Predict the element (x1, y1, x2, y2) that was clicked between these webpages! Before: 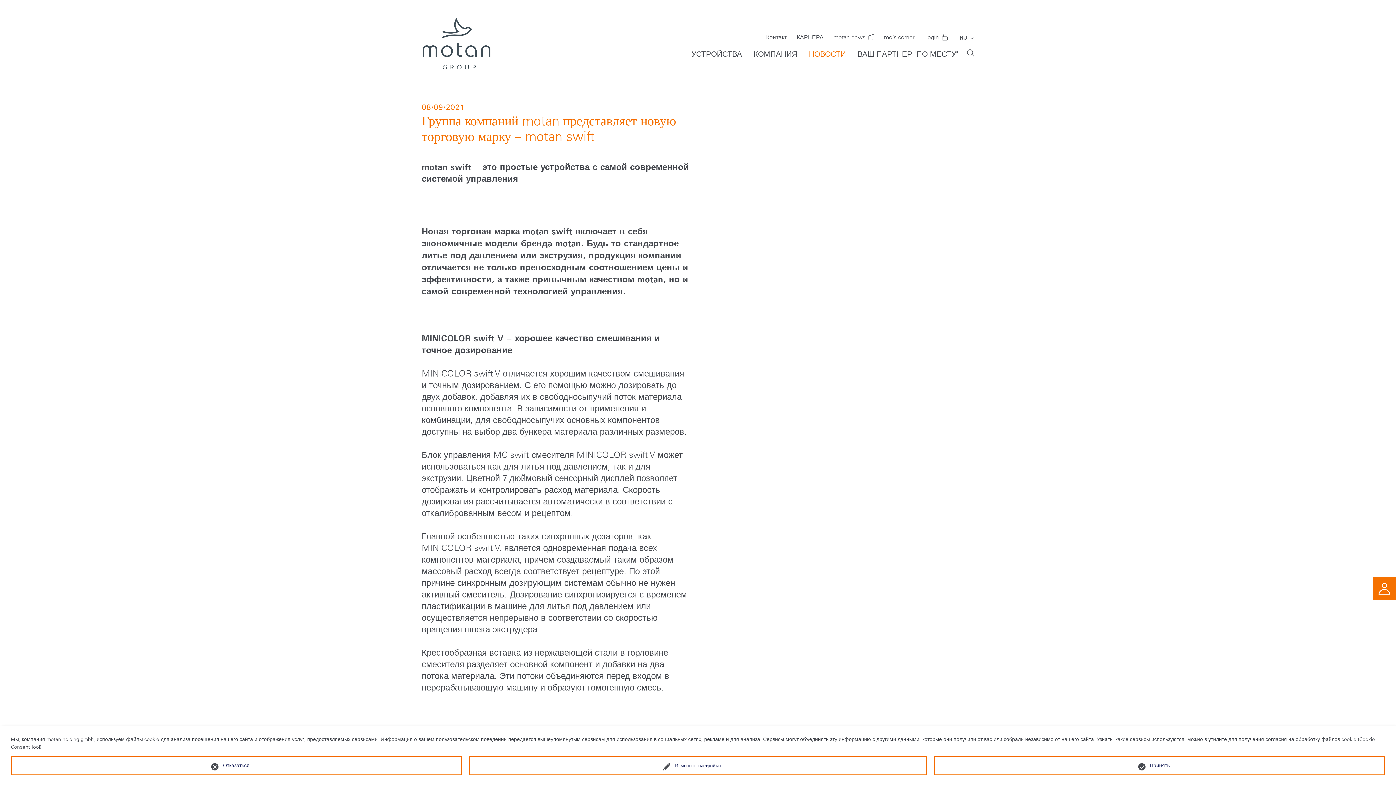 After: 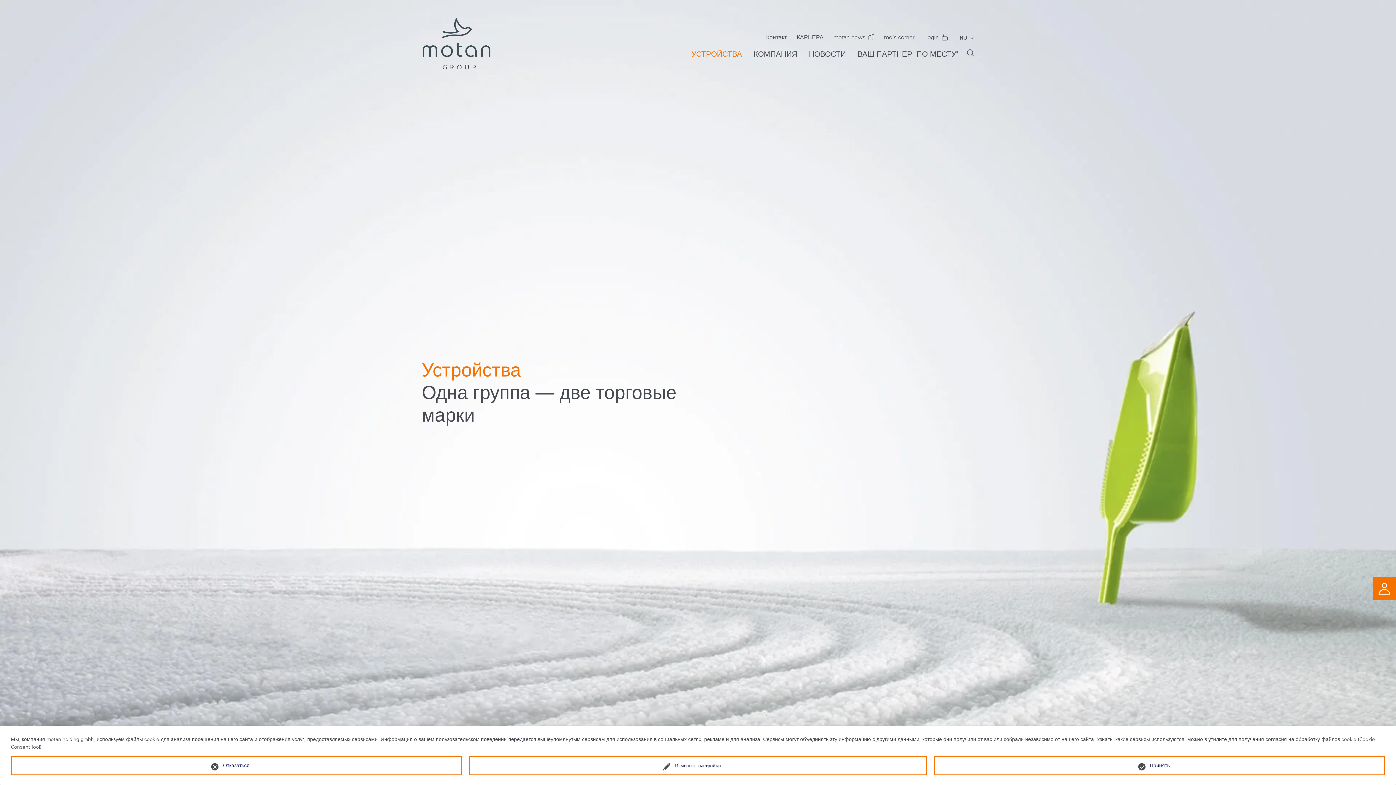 Action: bbox: (685, 45, 748, 62) label: УСТРОЙСТВА